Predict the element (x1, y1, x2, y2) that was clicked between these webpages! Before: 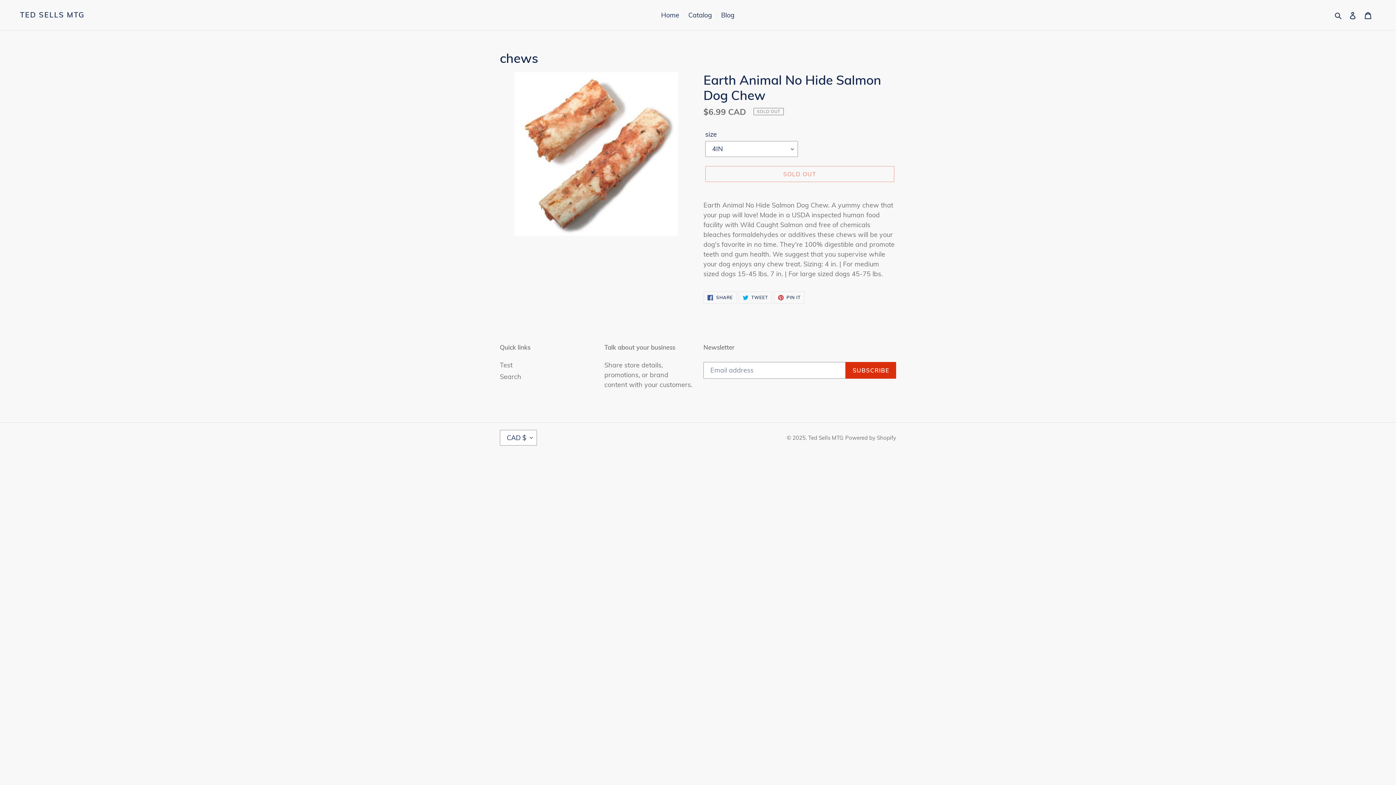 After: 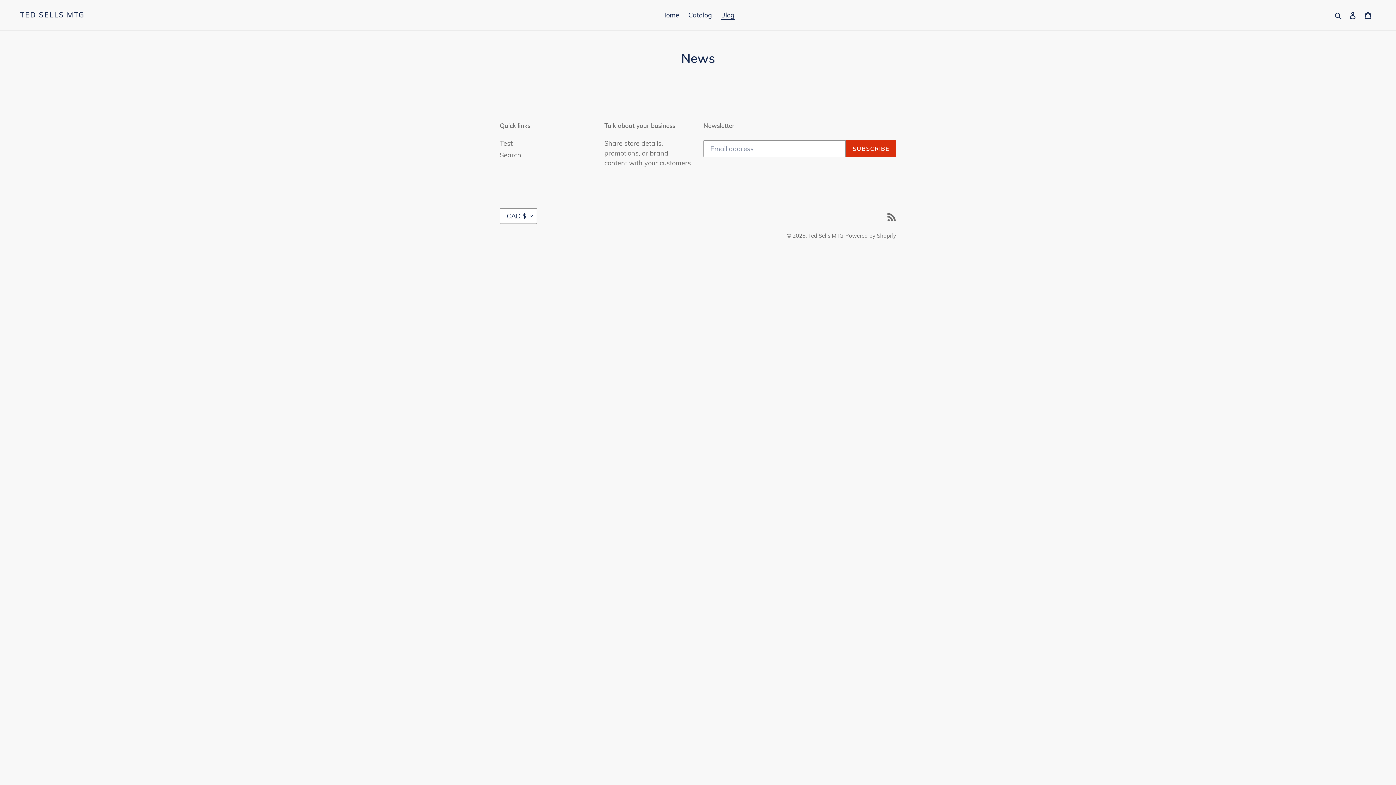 Action: bbox: (717, 9, 738, 21) label: Blog